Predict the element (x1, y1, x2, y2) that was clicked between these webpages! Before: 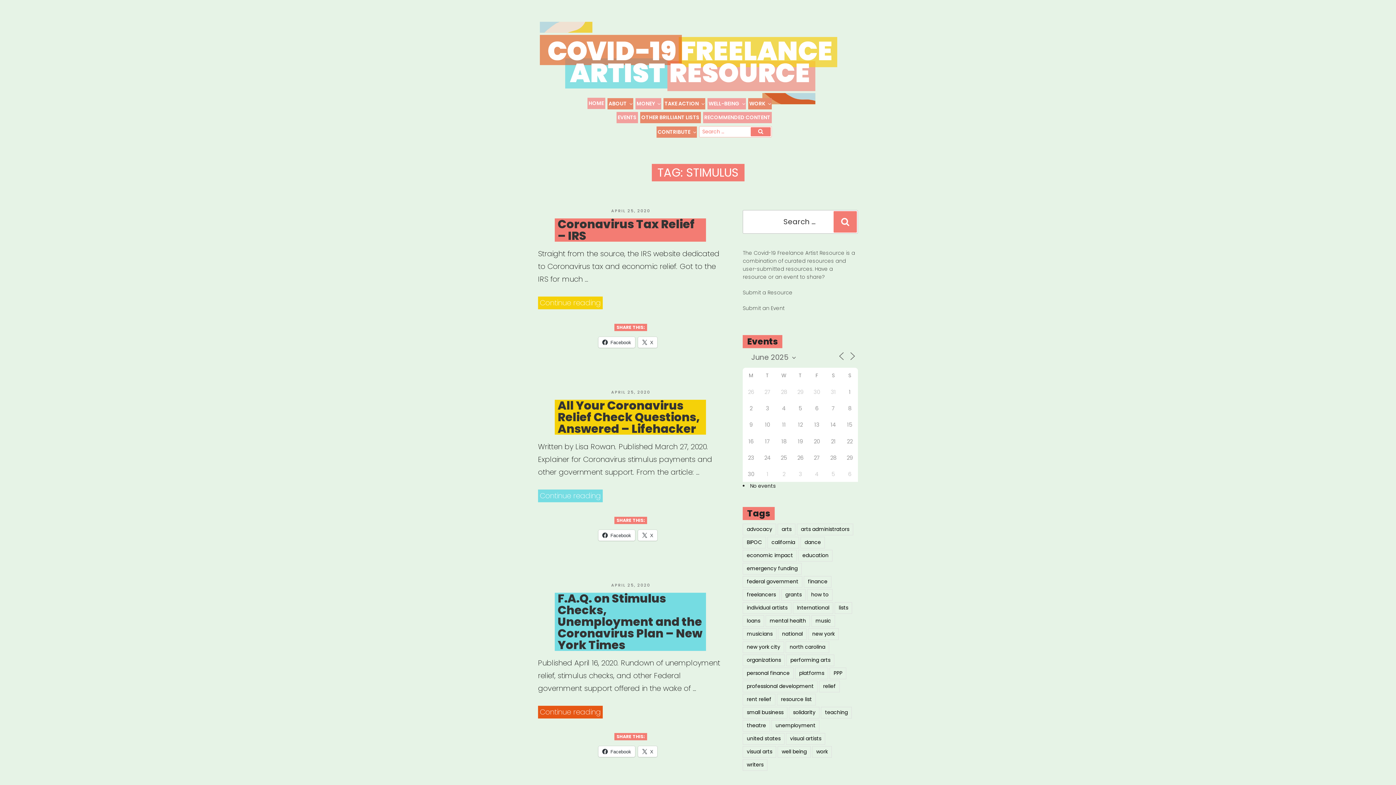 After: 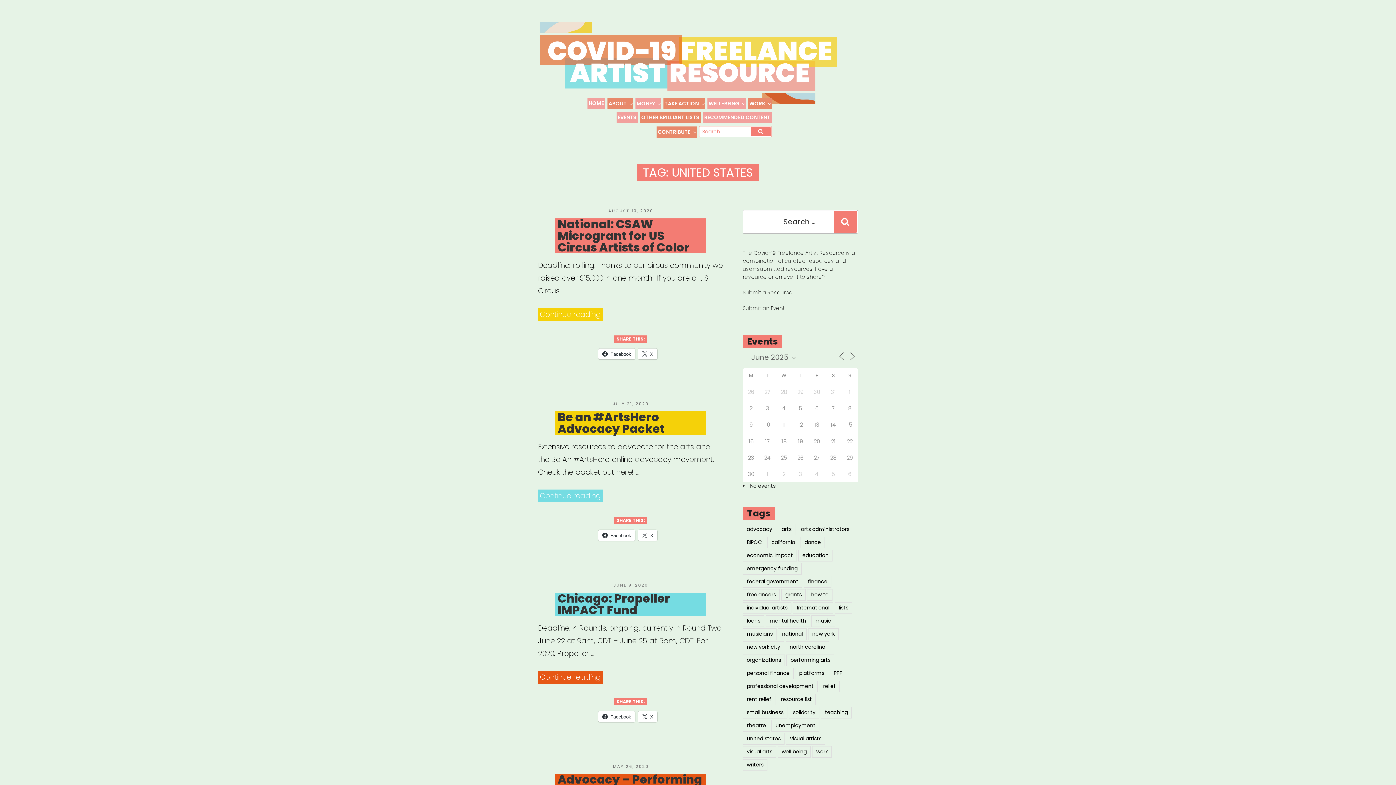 Action: label: united states bbox: (742, 733, 784, 745)